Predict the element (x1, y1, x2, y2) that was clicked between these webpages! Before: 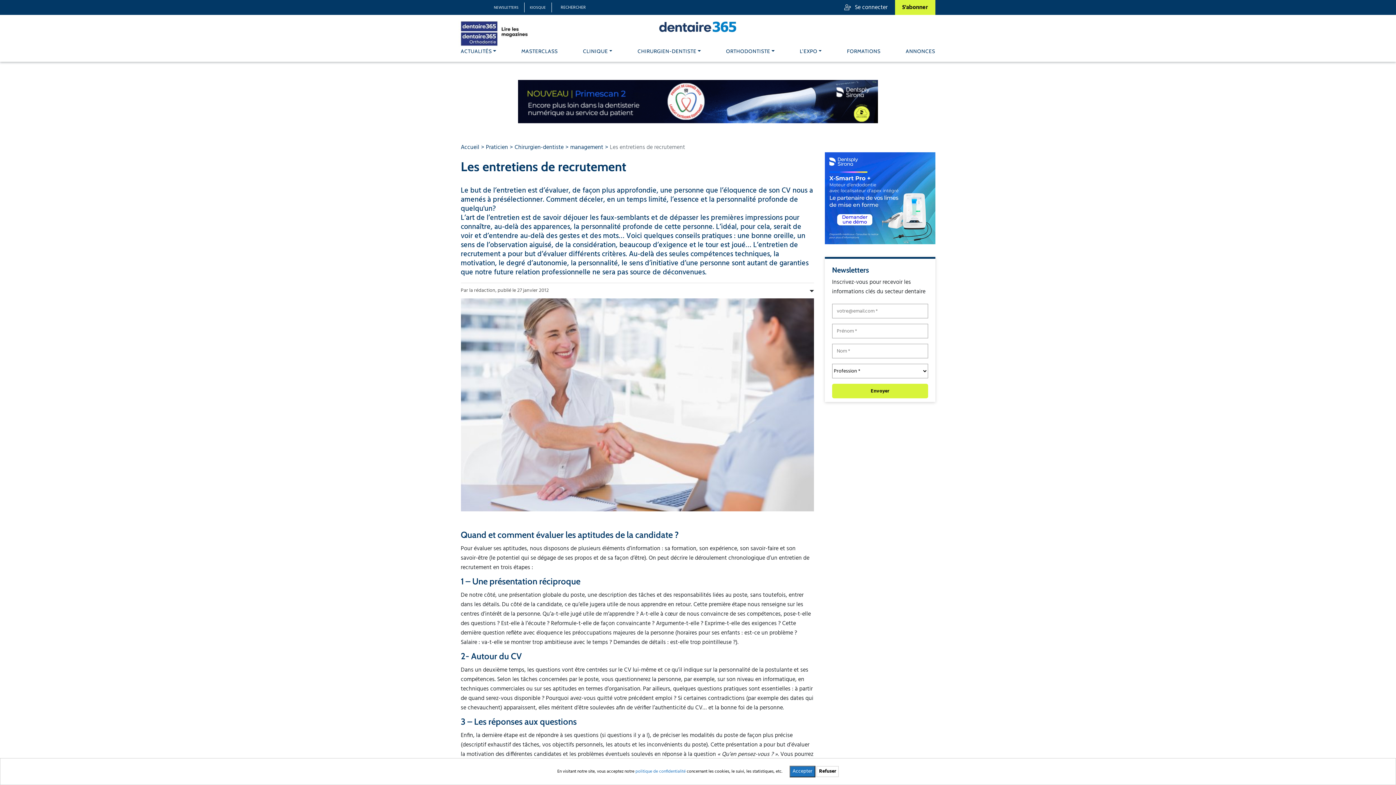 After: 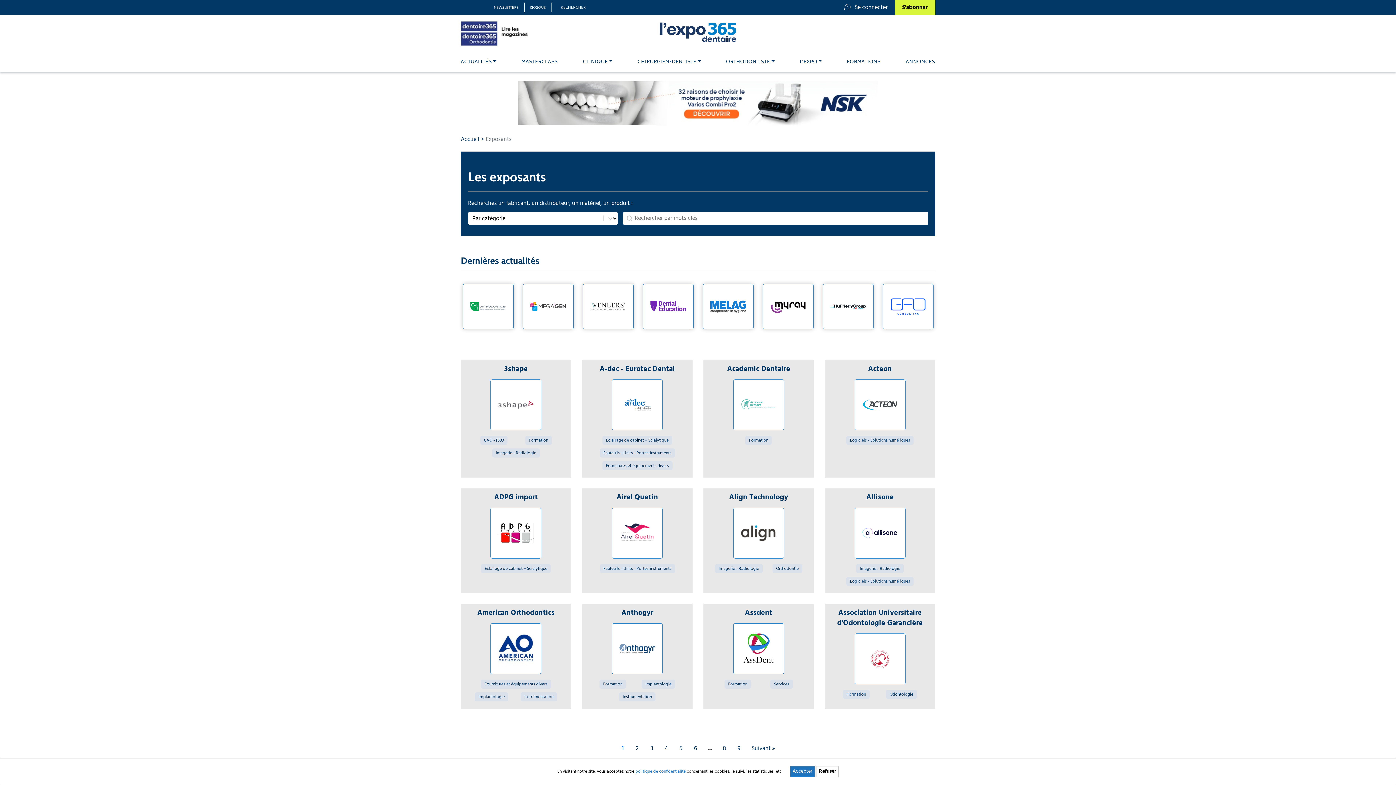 Action: label: L’EXPO bbox: (800, 46, 821, 56)